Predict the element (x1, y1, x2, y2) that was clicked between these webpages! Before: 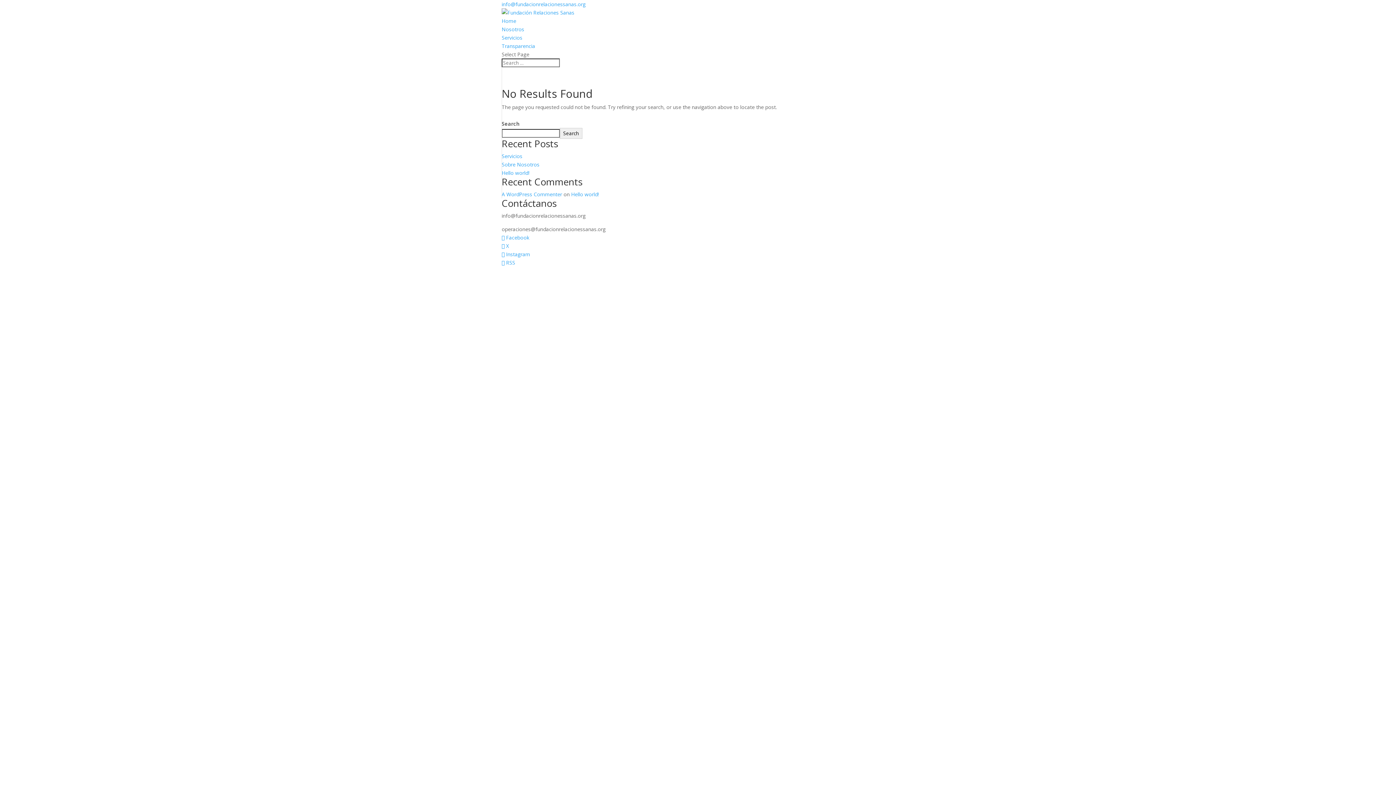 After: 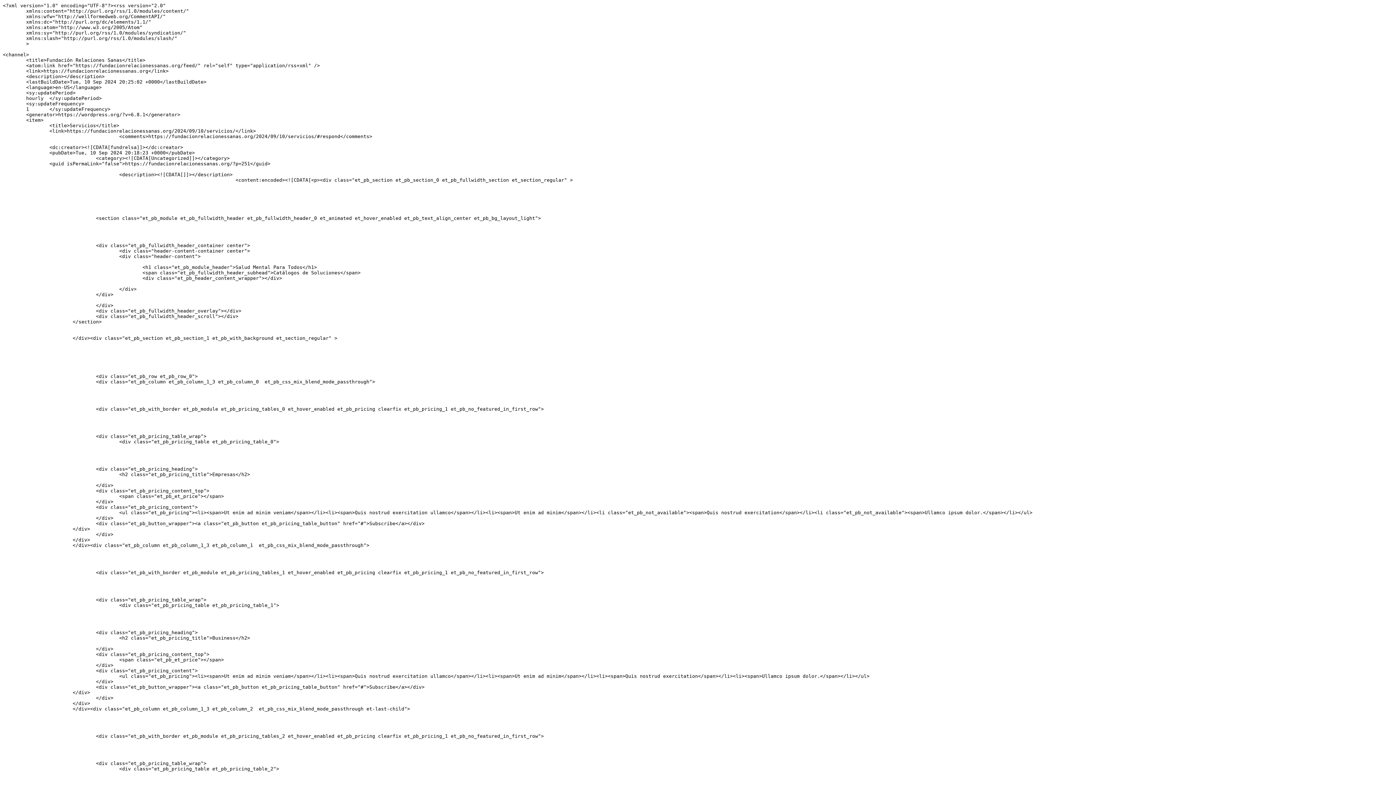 Action: label:  RSS bbox: (501, 259, 515, 266)